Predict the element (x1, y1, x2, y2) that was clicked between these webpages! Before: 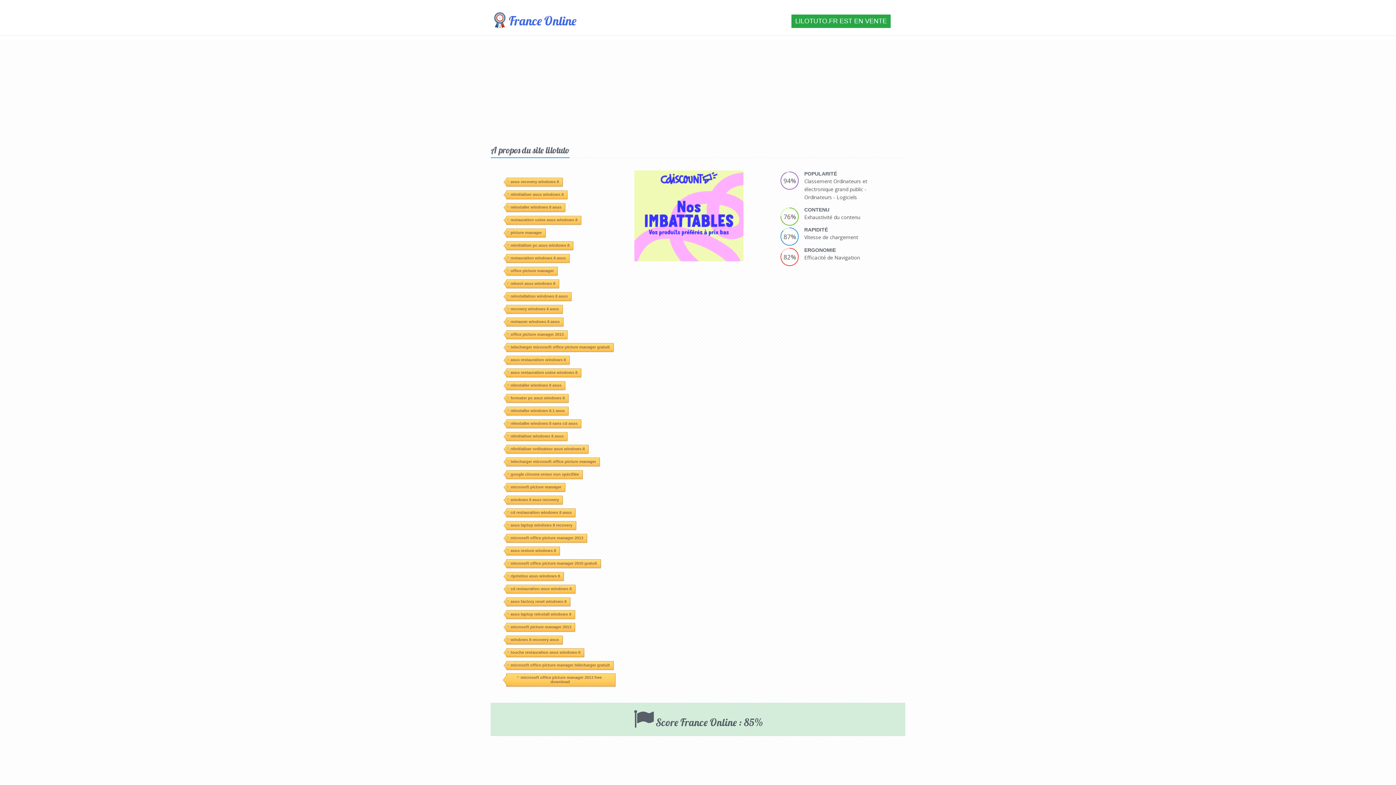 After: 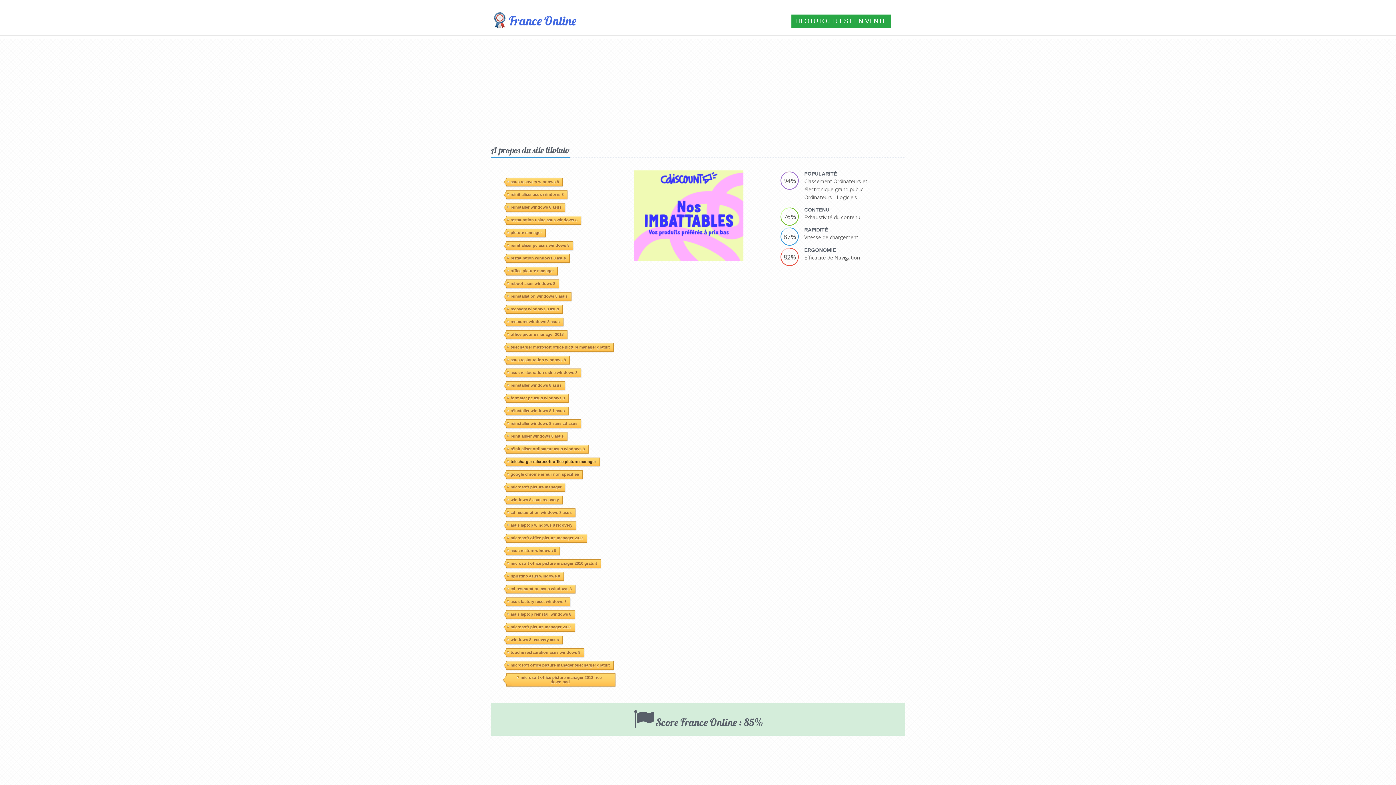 Action: bbox: (506, 354, 599, 363) label: telecharger microsoft office picture manager